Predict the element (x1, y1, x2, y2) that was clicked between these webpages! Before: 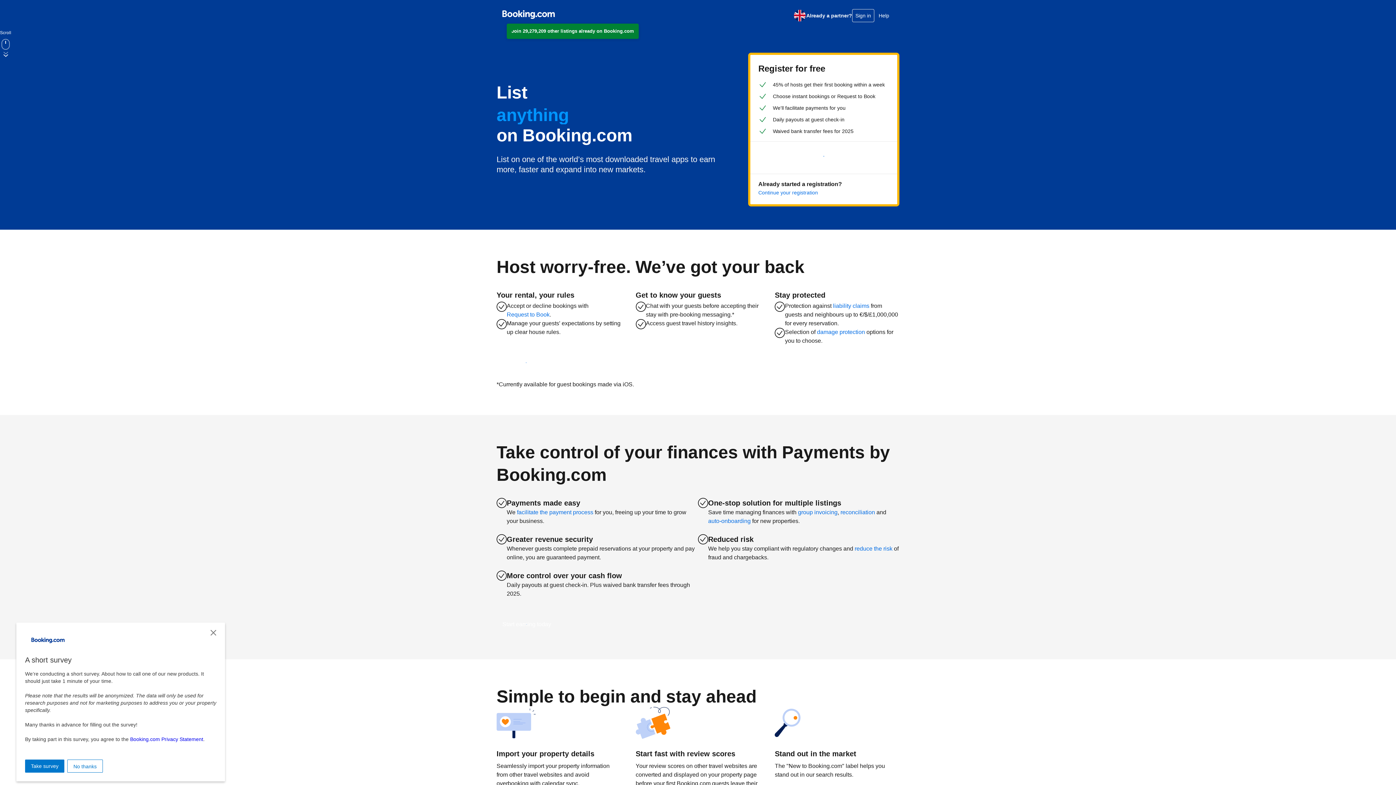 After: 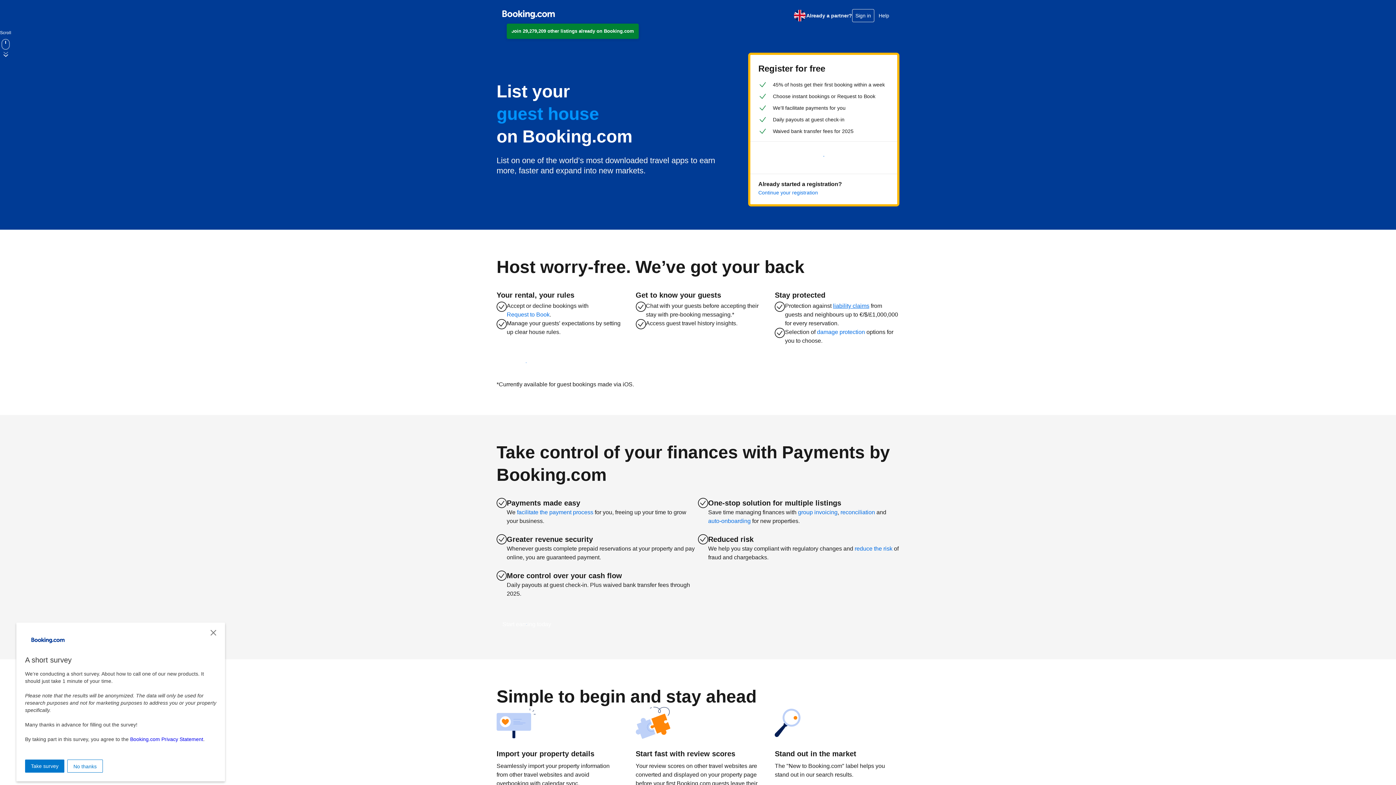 Action: label: liability claims bbox: (833, 301, 869, 310)